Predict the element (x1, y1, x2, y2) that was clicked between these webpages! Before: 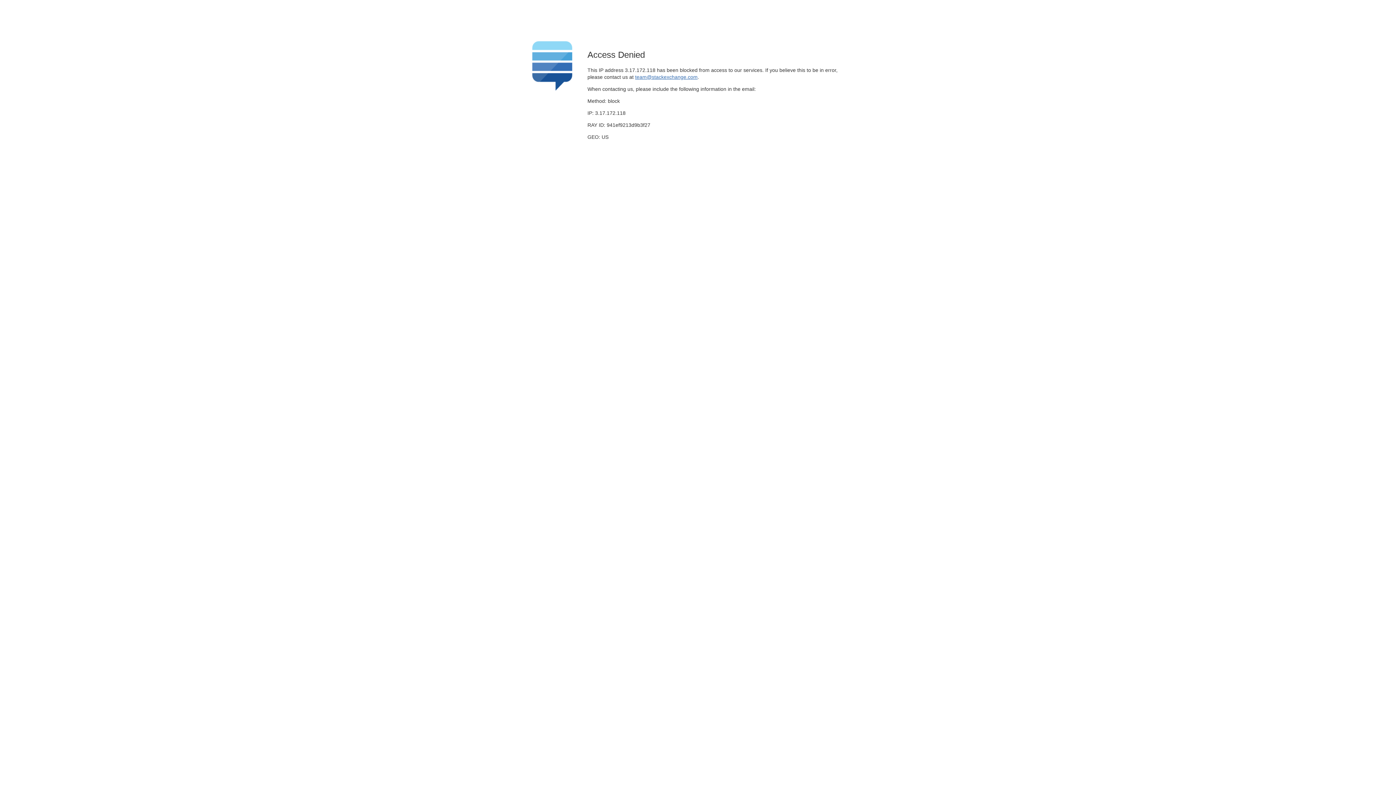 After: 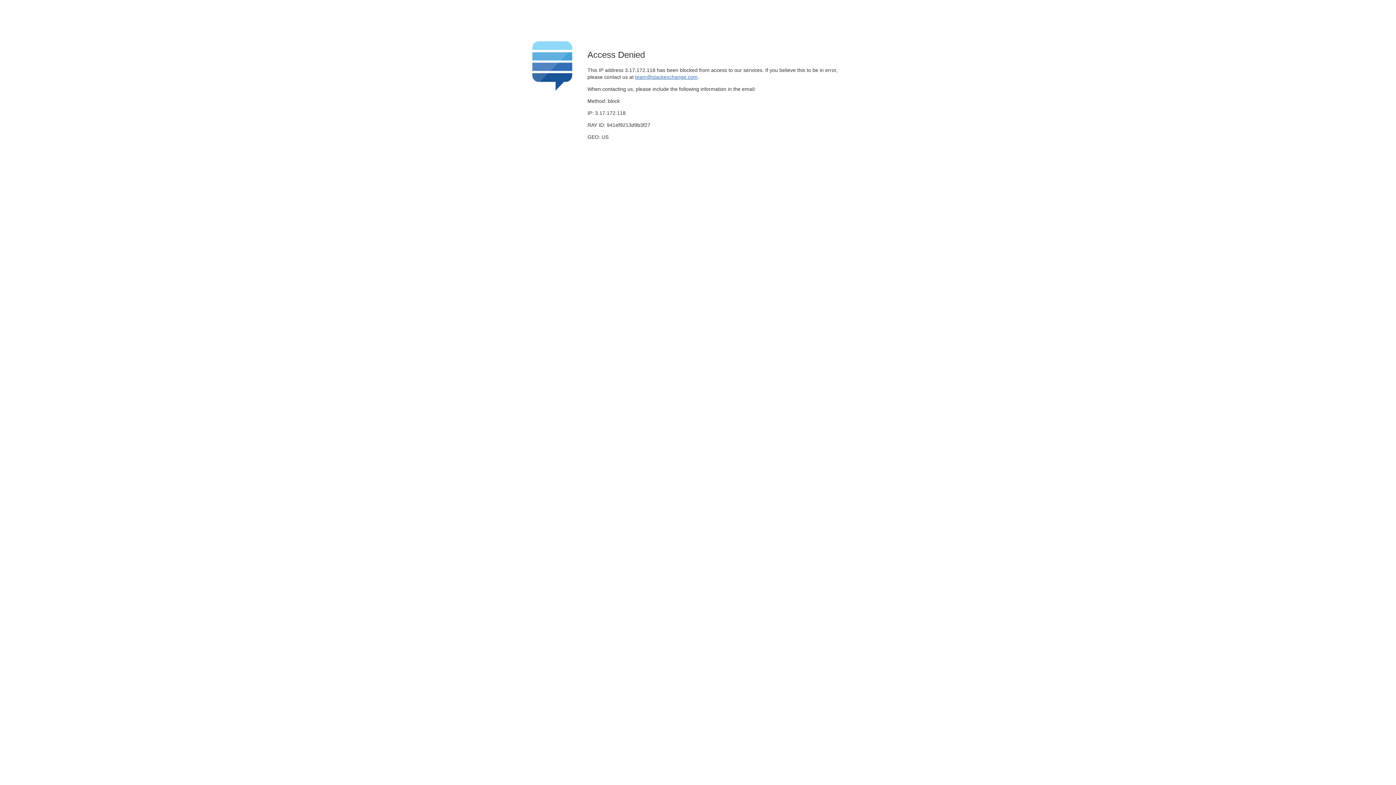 Action: bbox: (635, 74, 697, 79) label: team@stackexchange.com